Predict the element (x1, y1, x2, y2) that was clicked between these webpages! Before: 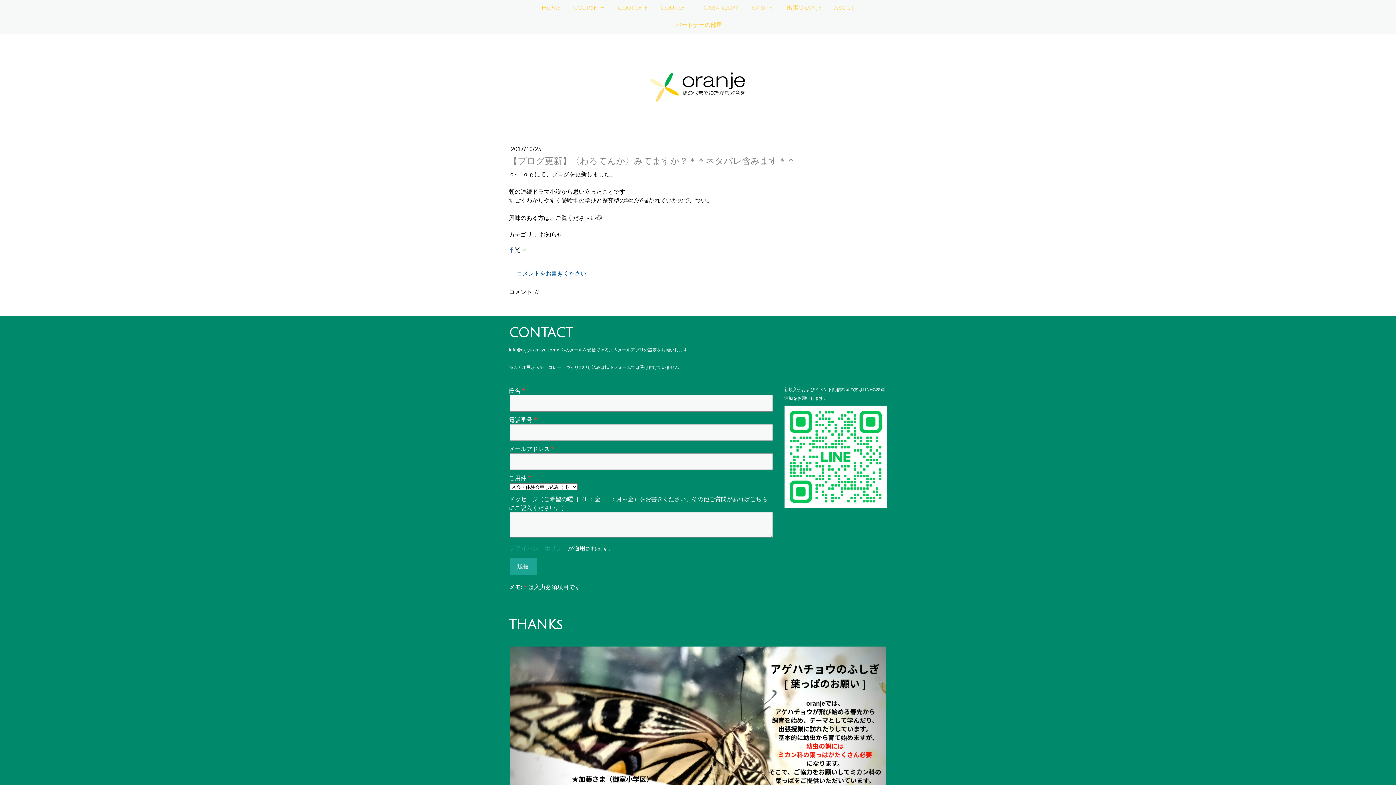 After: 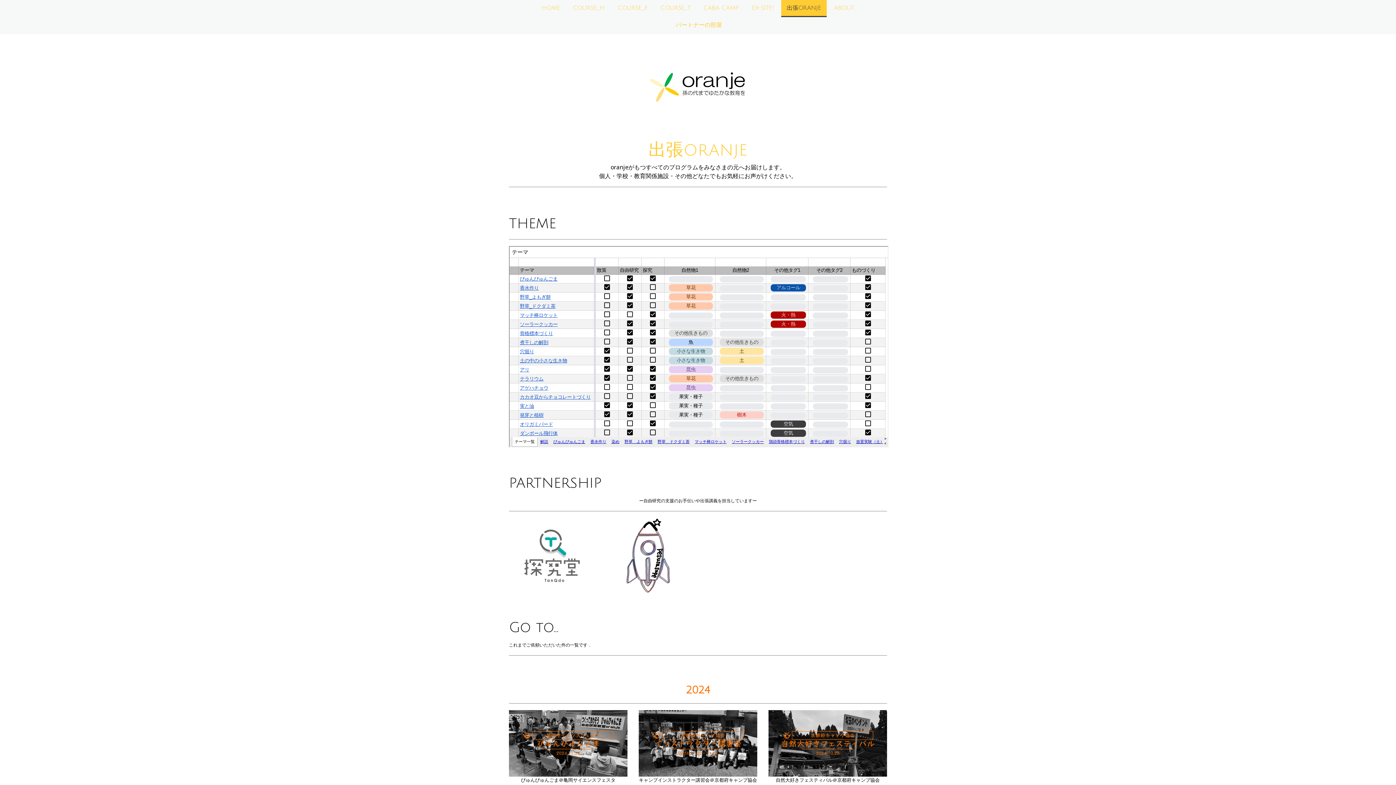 Action: label: 出張ORANJE bbox: (781, 0, 826, 17)